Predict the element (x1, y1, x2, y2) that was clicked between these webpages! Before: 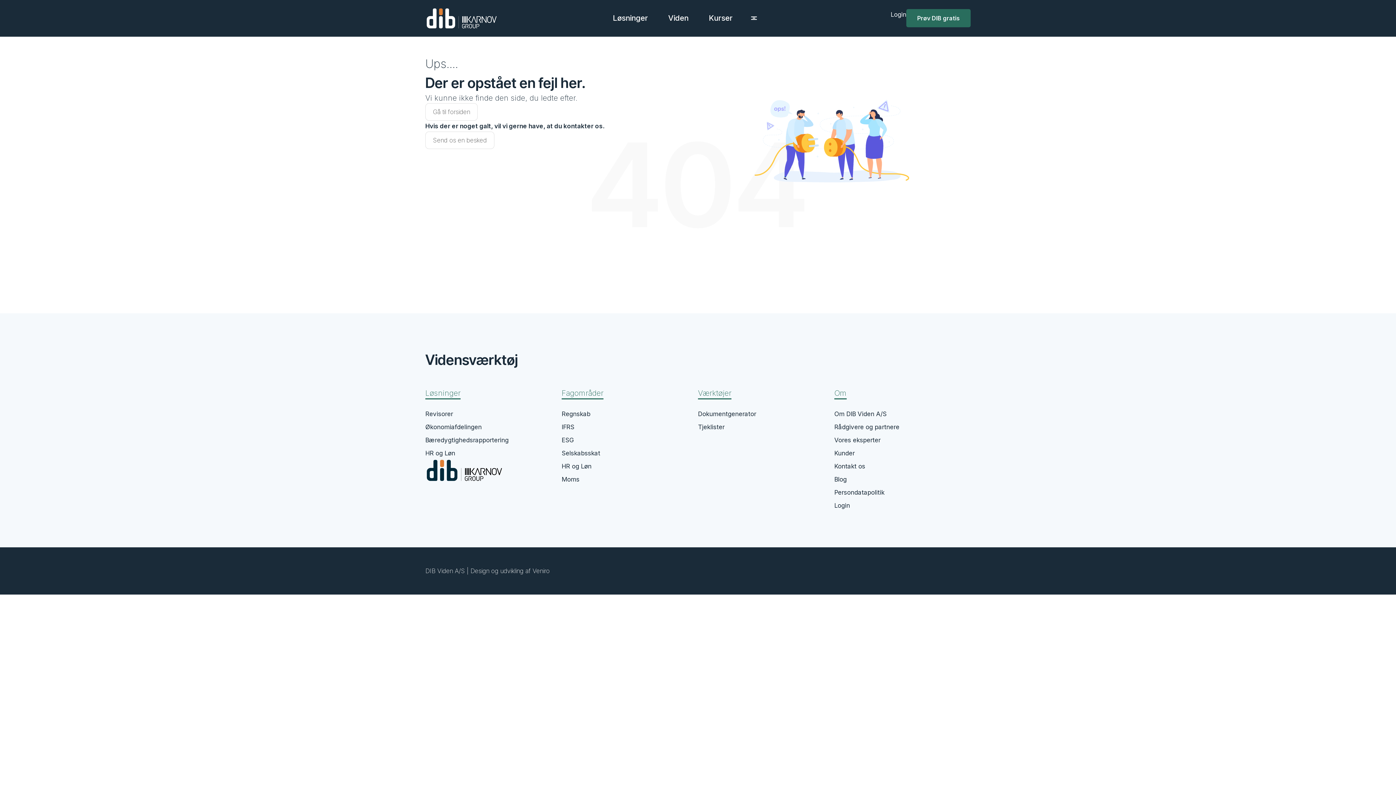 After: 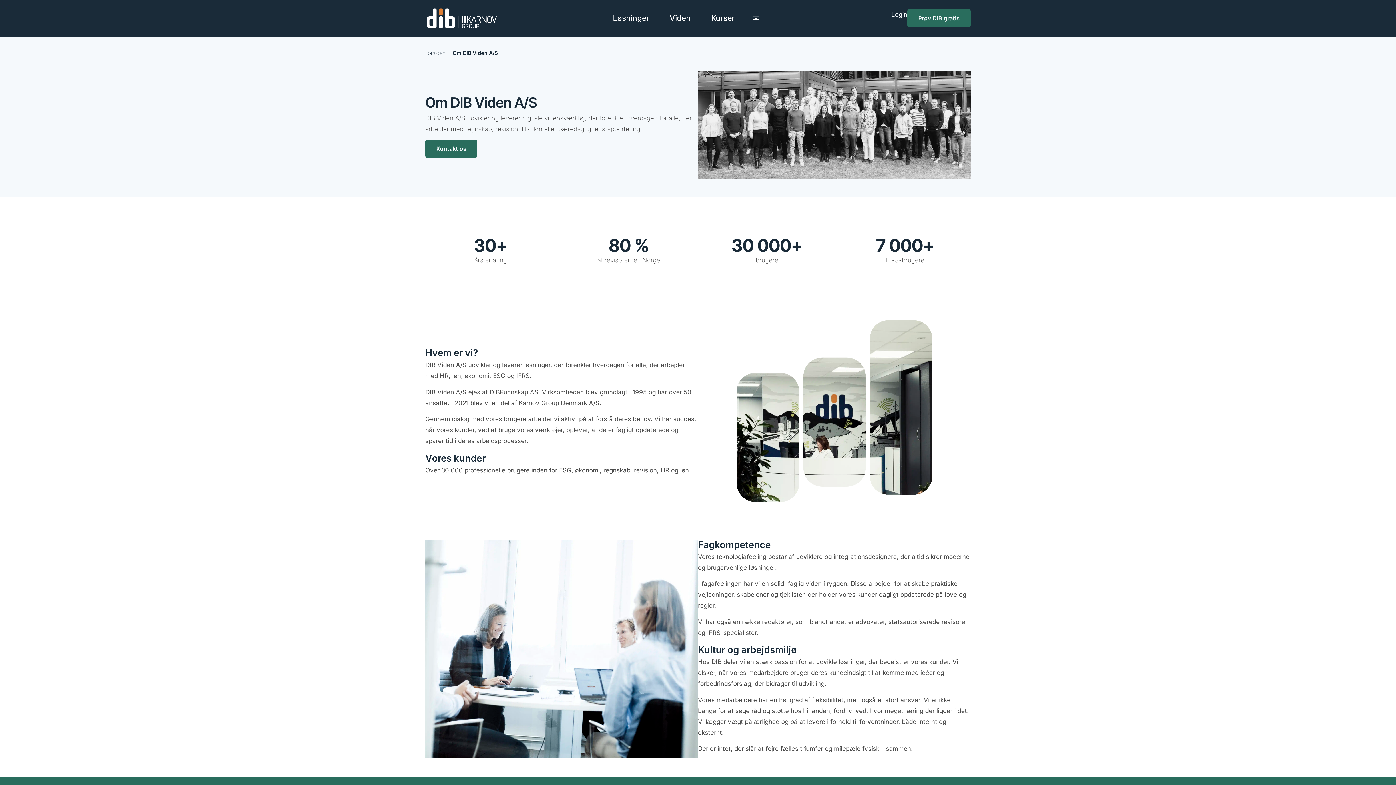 Action: label: Om bbox: (834, 388, 846, 397)